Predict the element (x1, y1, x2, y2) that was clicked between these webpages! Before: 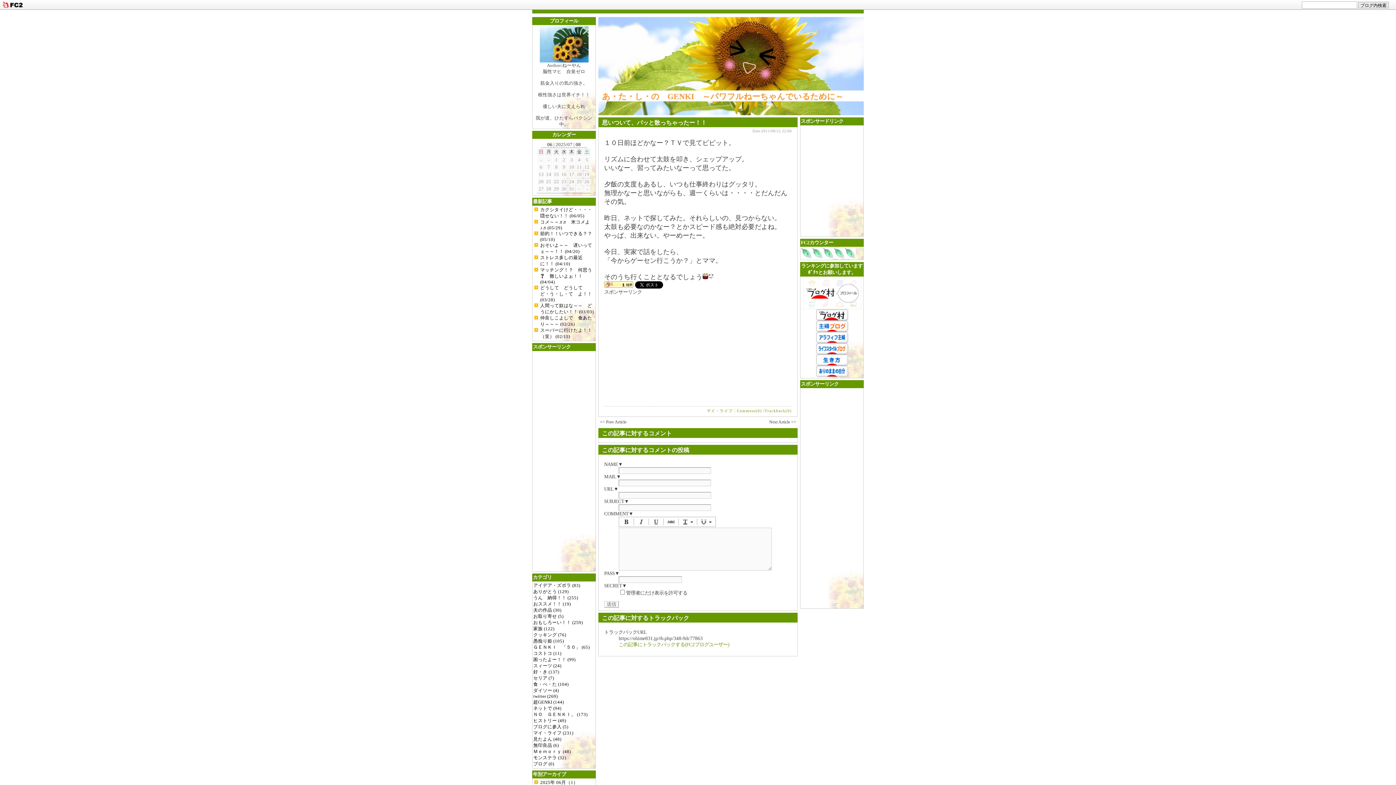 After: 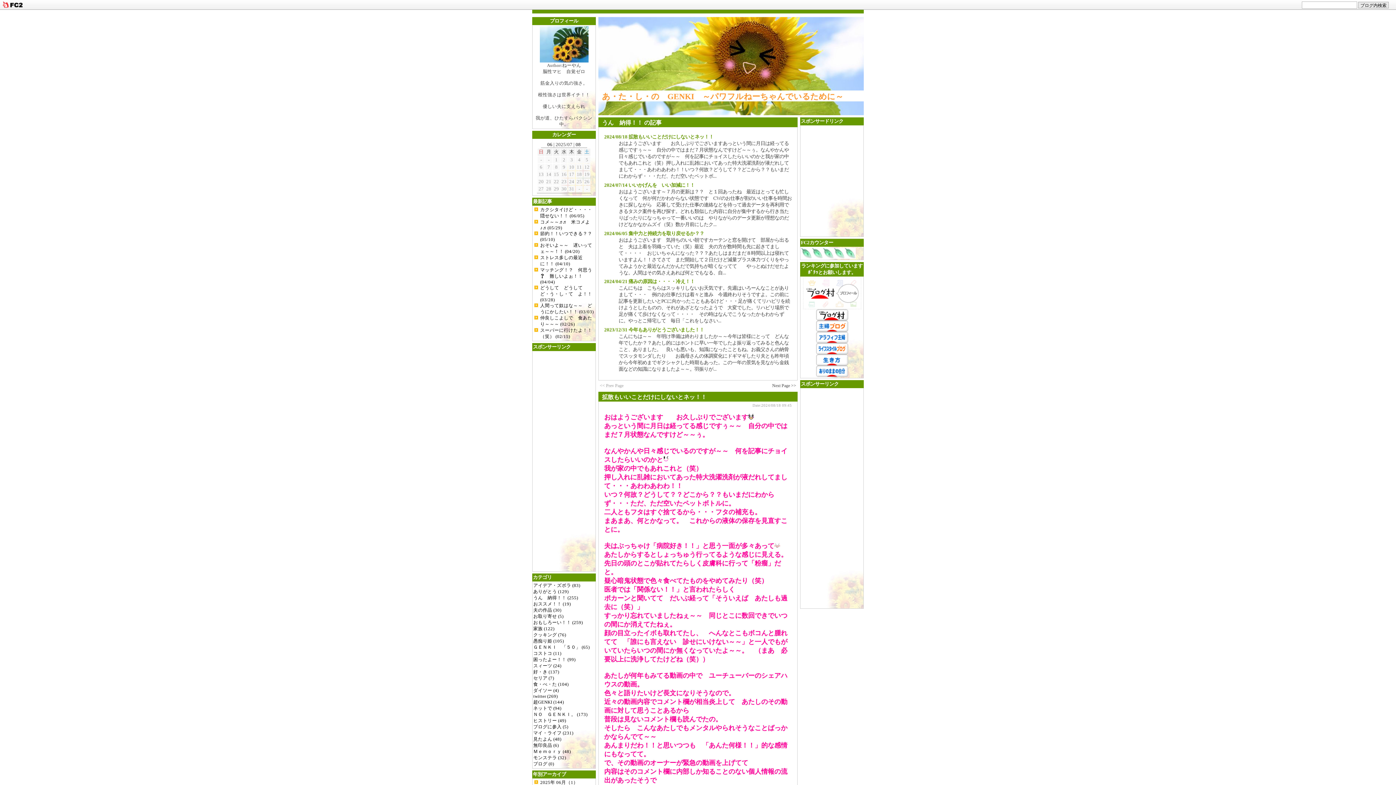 Action: bbox: (533, 595, 578, 600) label: うん　納得！！ (255)